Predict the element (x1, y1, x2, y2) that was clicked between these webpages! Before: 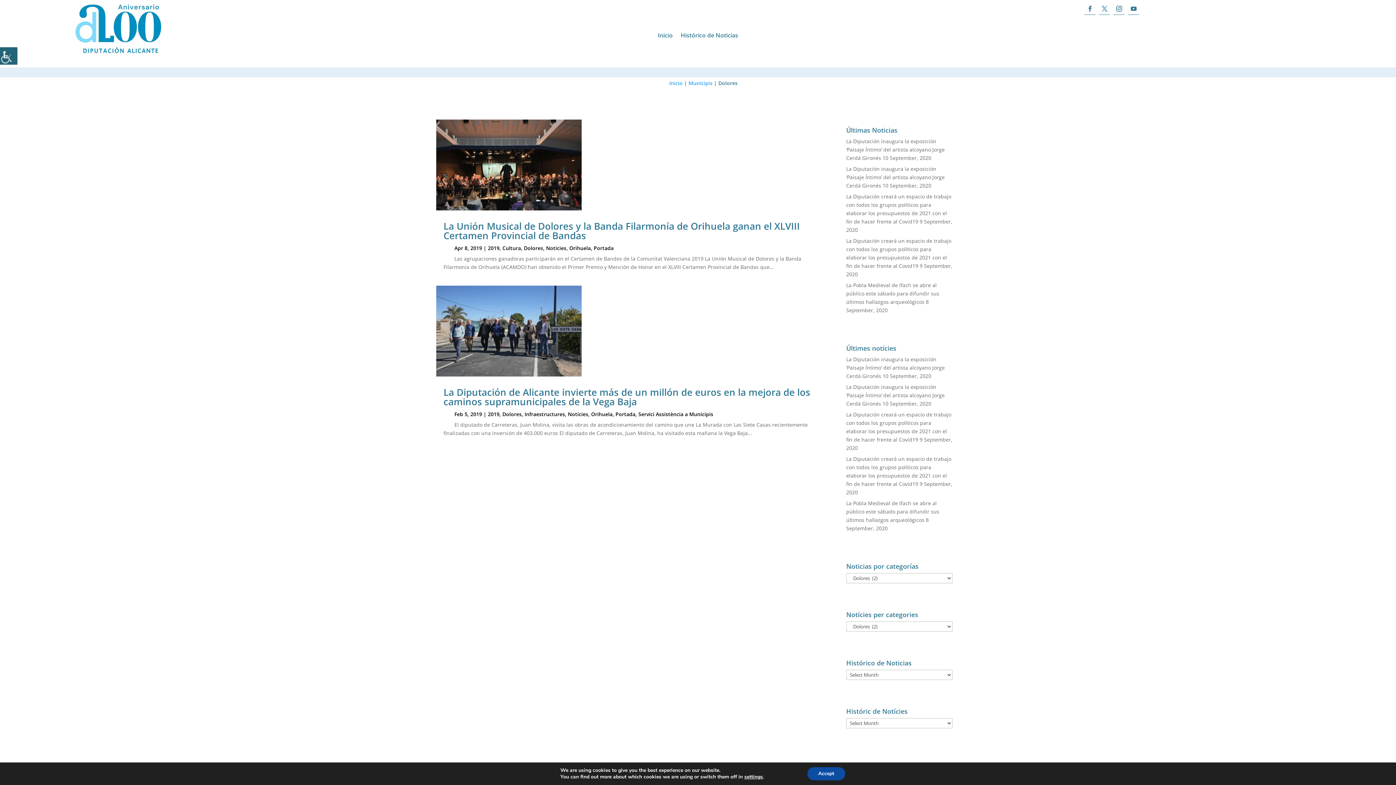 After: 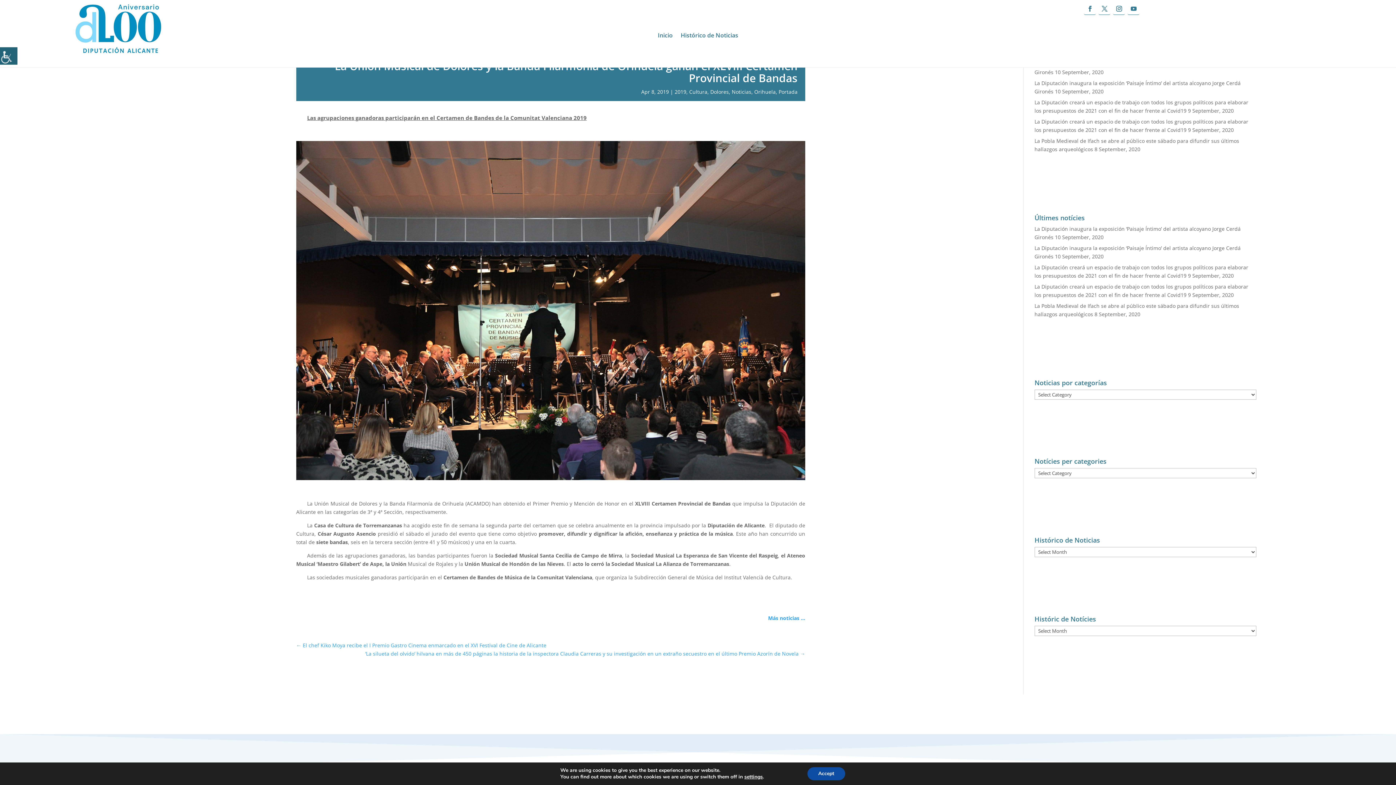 Action: bbox: (436, 119, 825, 210)